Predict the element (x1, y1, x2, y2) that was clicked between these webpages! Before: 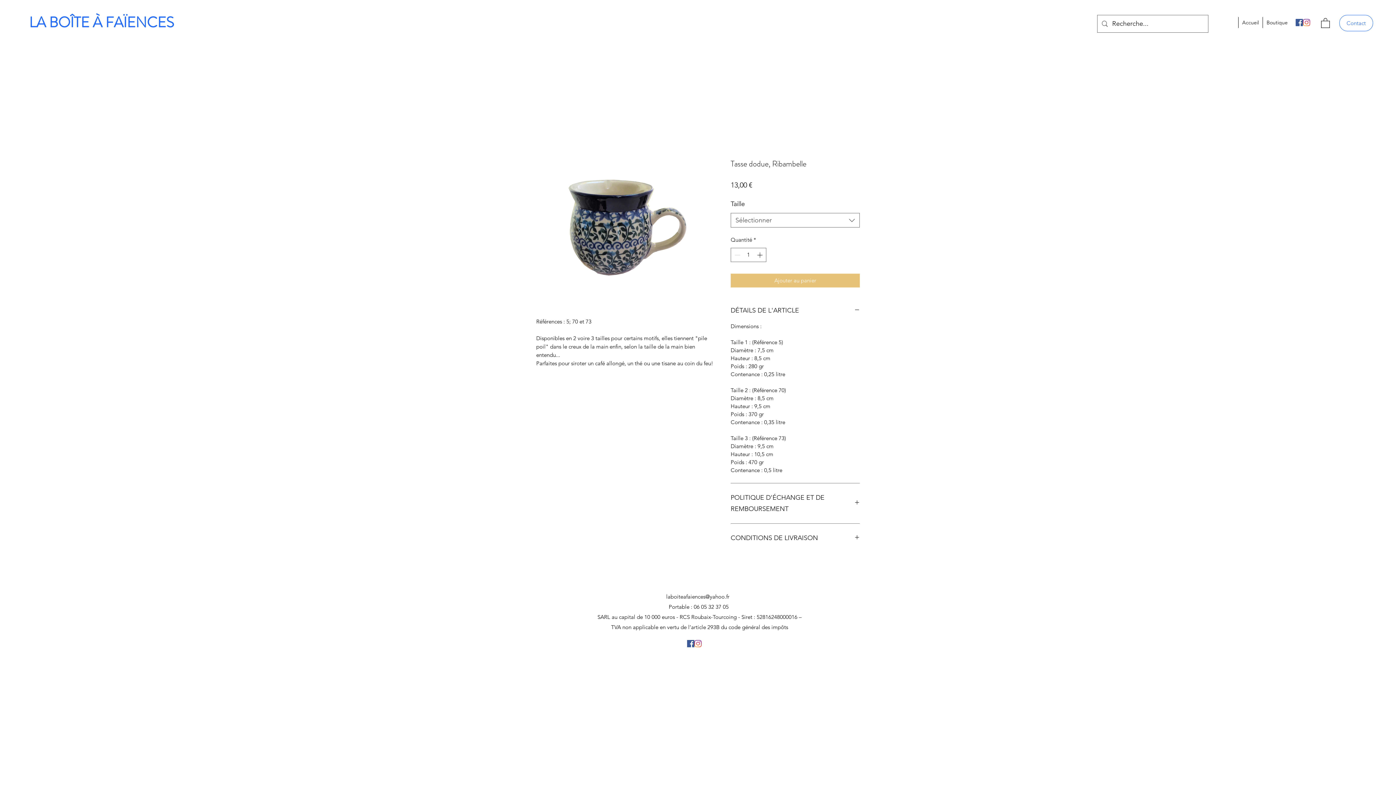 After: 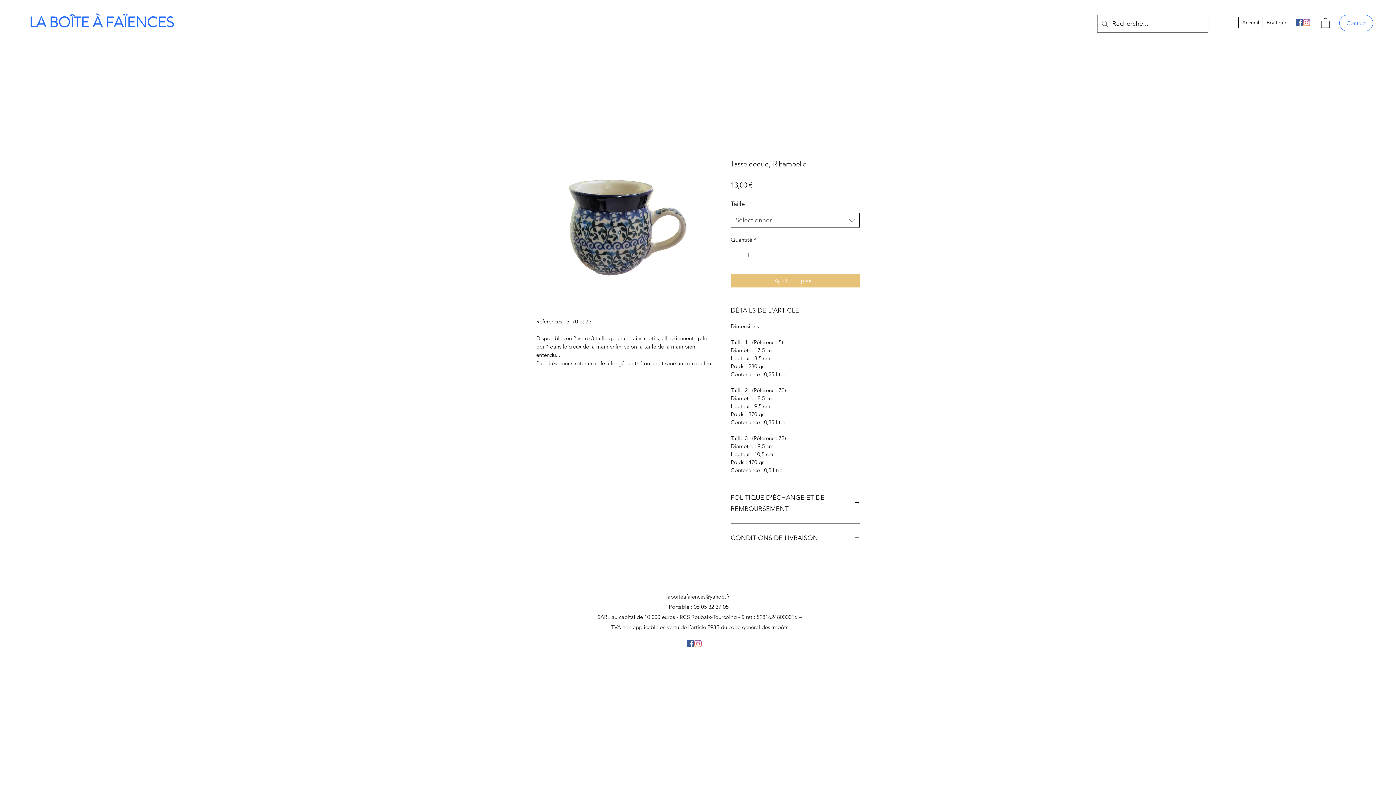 Action: label: Sélectionner bbox: (730, 213, 860, 227)